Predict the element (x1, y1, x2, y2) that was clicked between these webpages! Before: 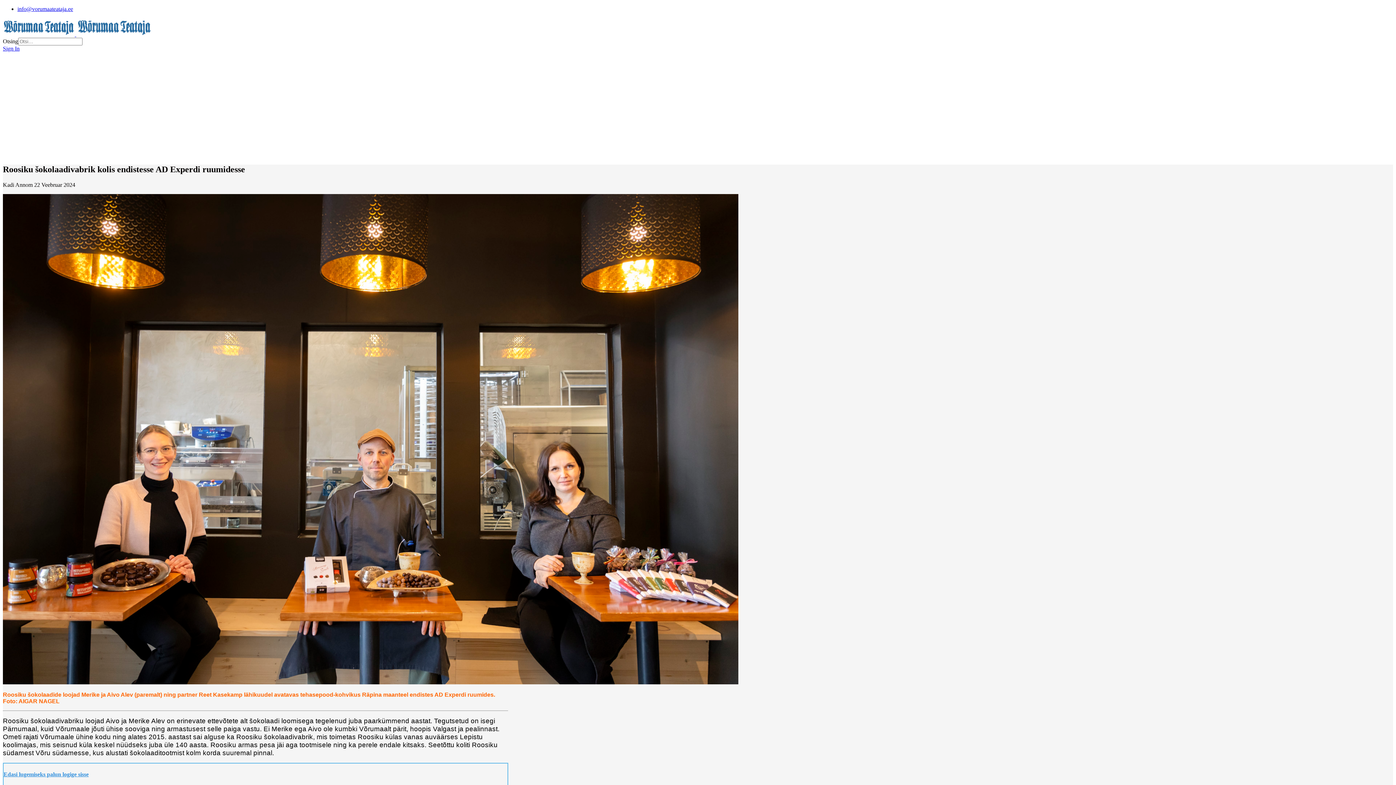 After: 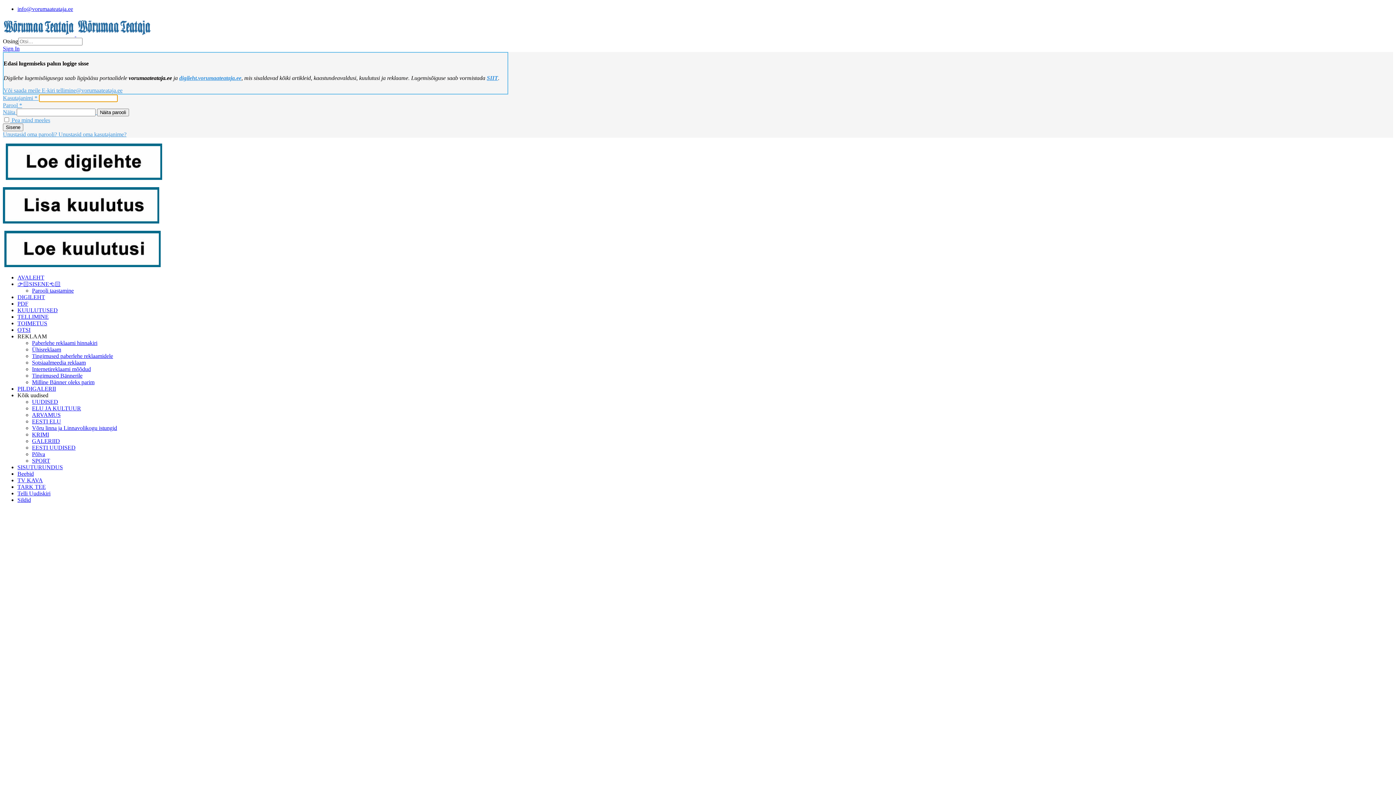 Action: bbox: (2, 45, 19, 51) label: Sign In